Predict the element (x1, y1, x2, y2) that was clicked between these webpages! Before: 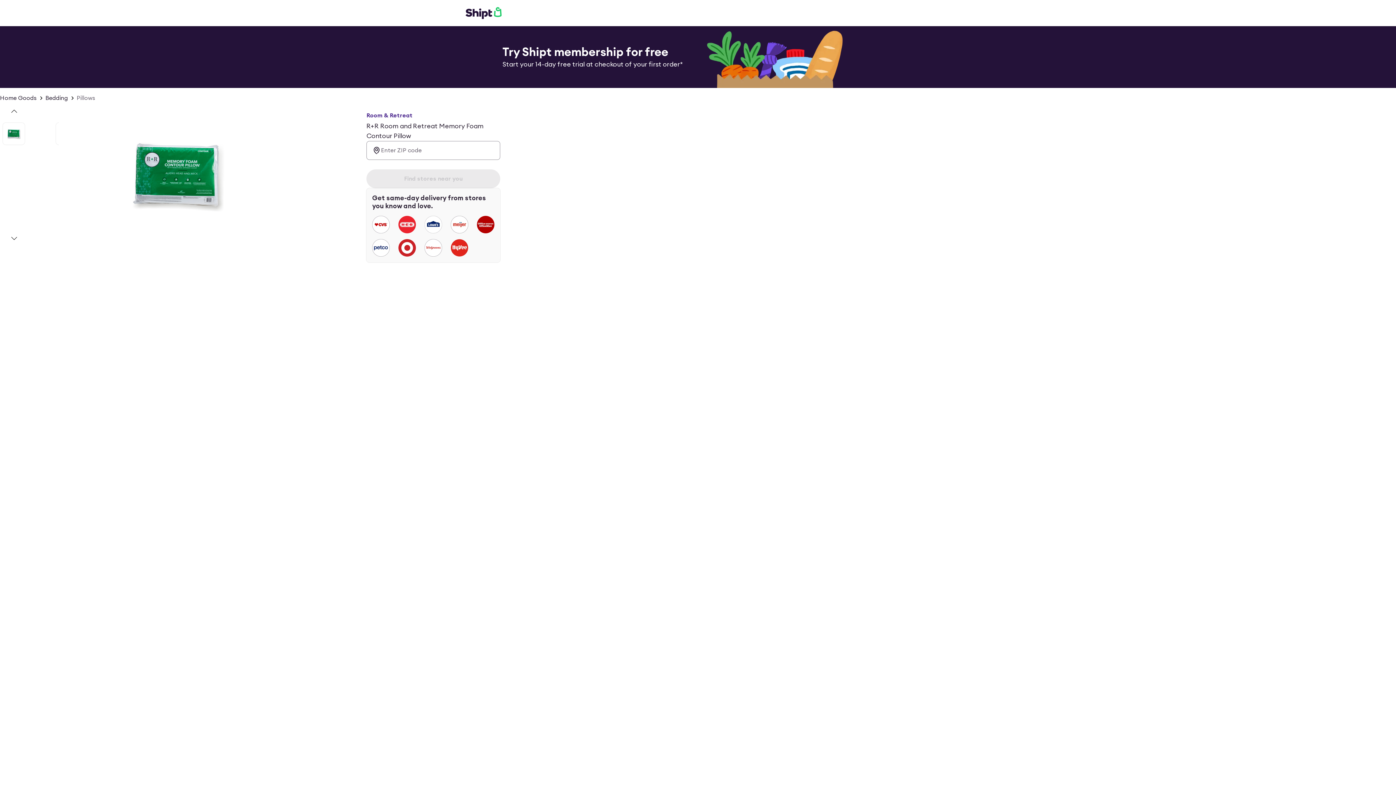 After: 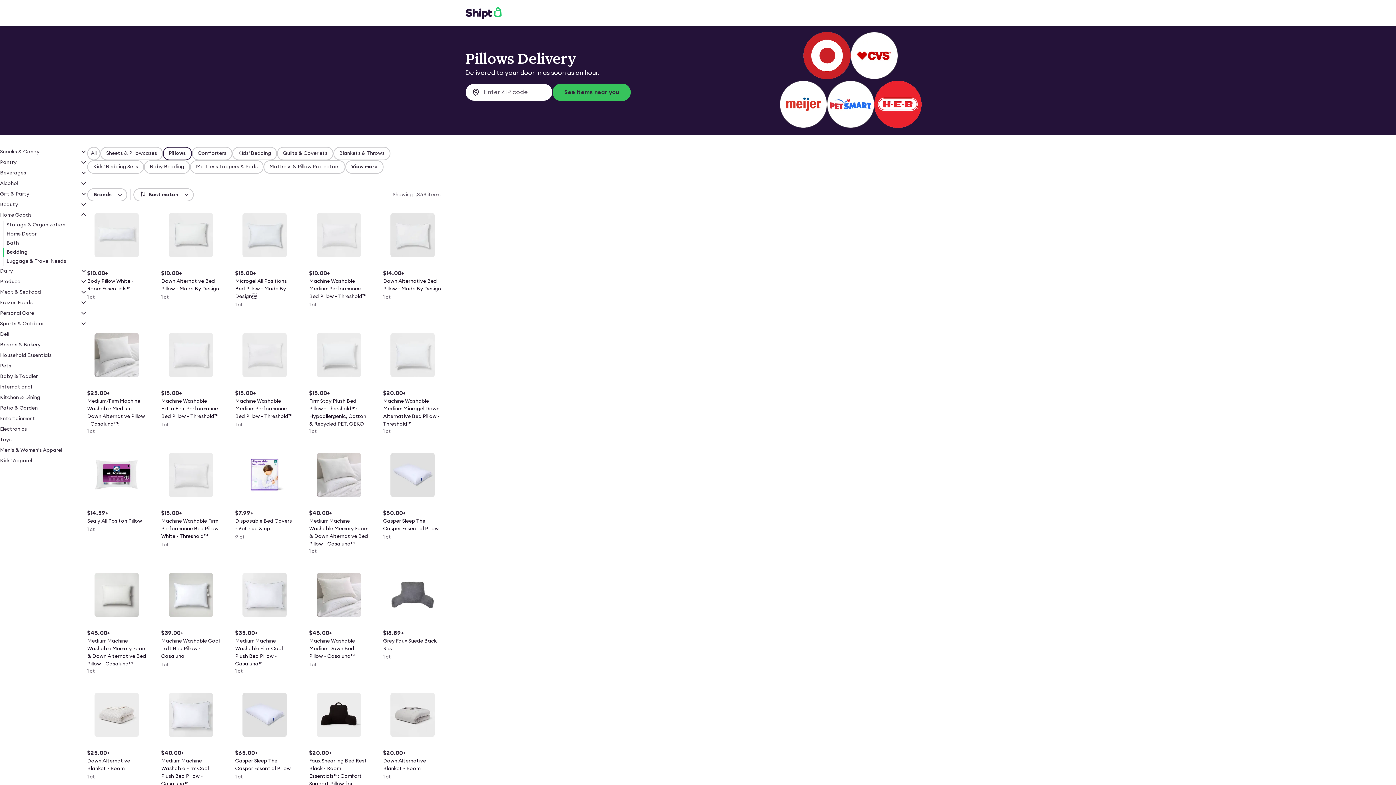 Action: label: Pillows bbox: (76, 93, 95, 102)